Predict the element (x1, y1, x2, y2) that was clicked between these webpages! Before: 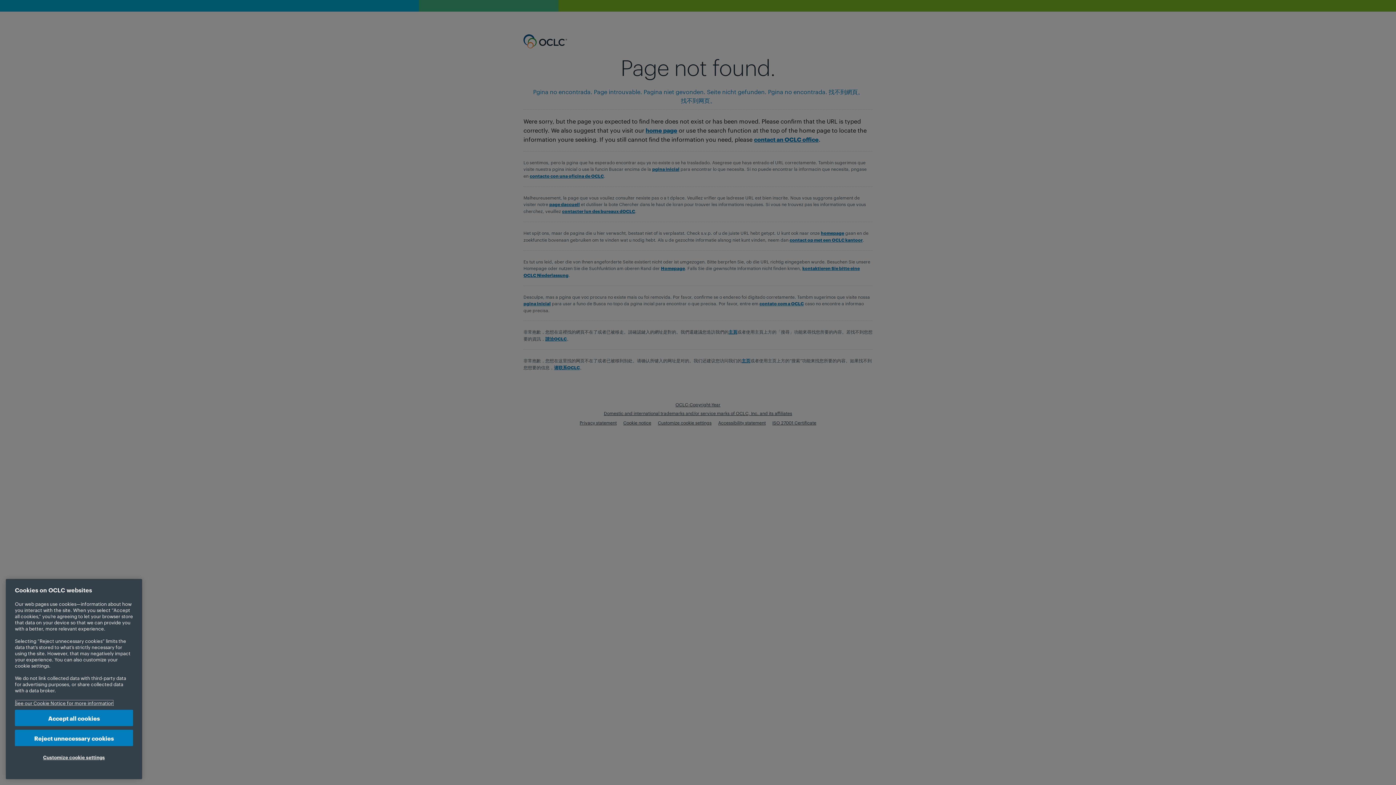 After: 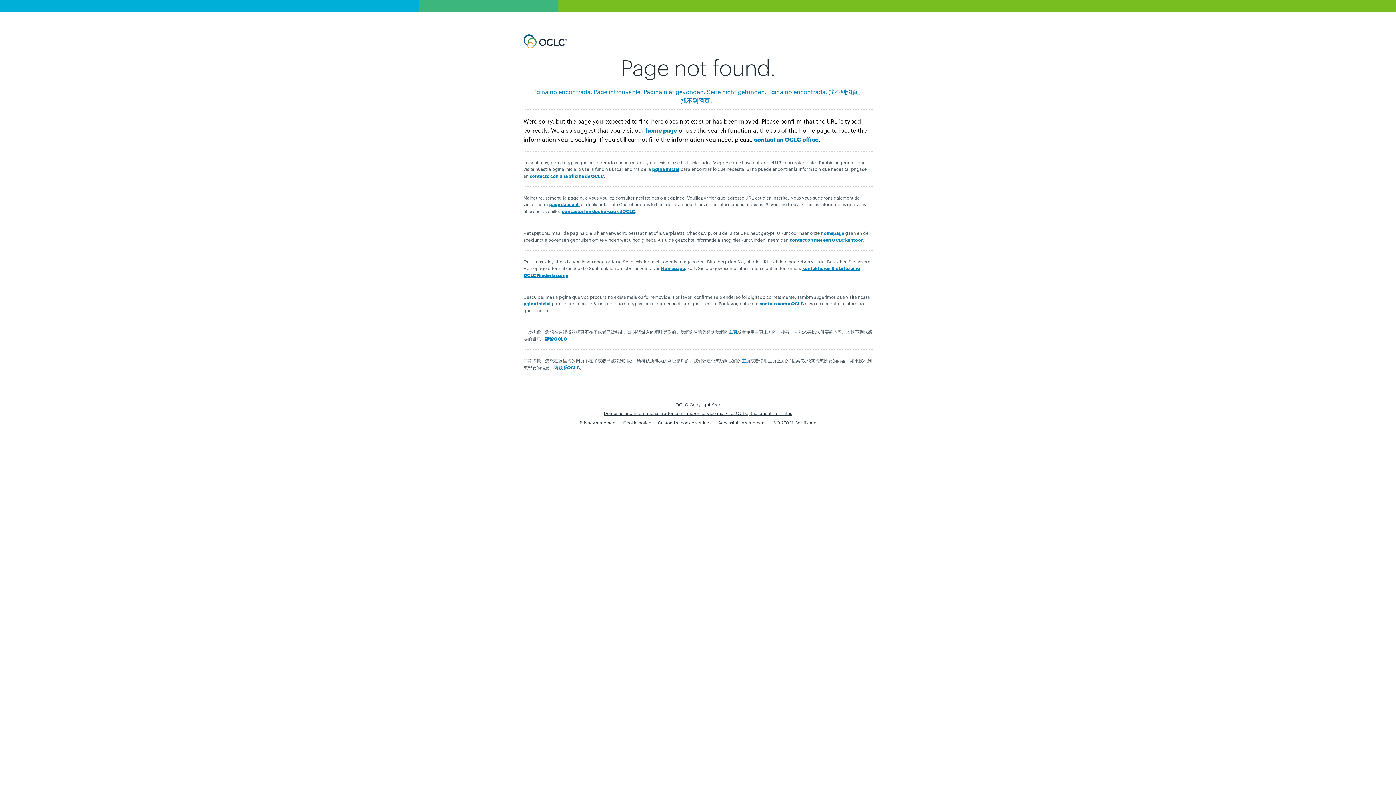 Action: bbox: (14, 710, 133, 726) label: Accept all cookies